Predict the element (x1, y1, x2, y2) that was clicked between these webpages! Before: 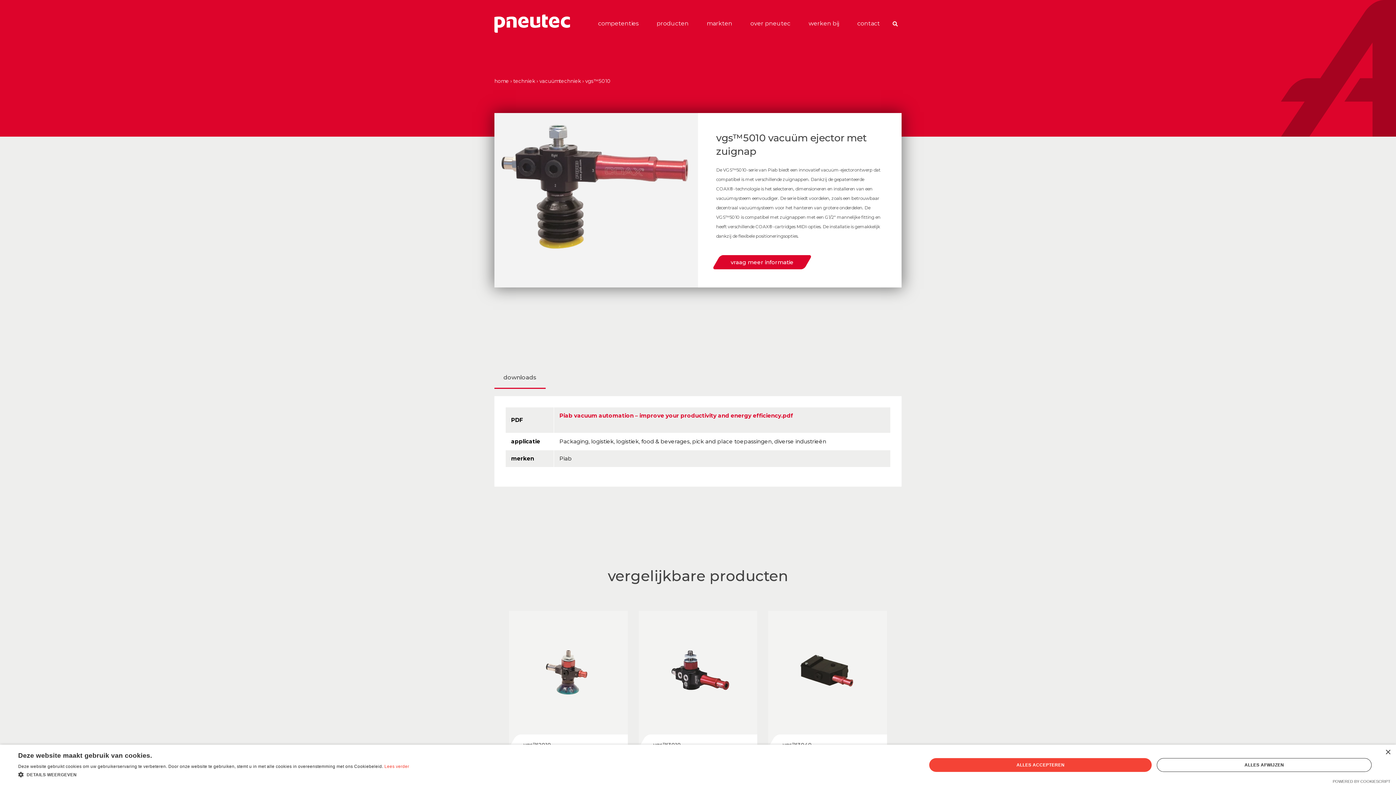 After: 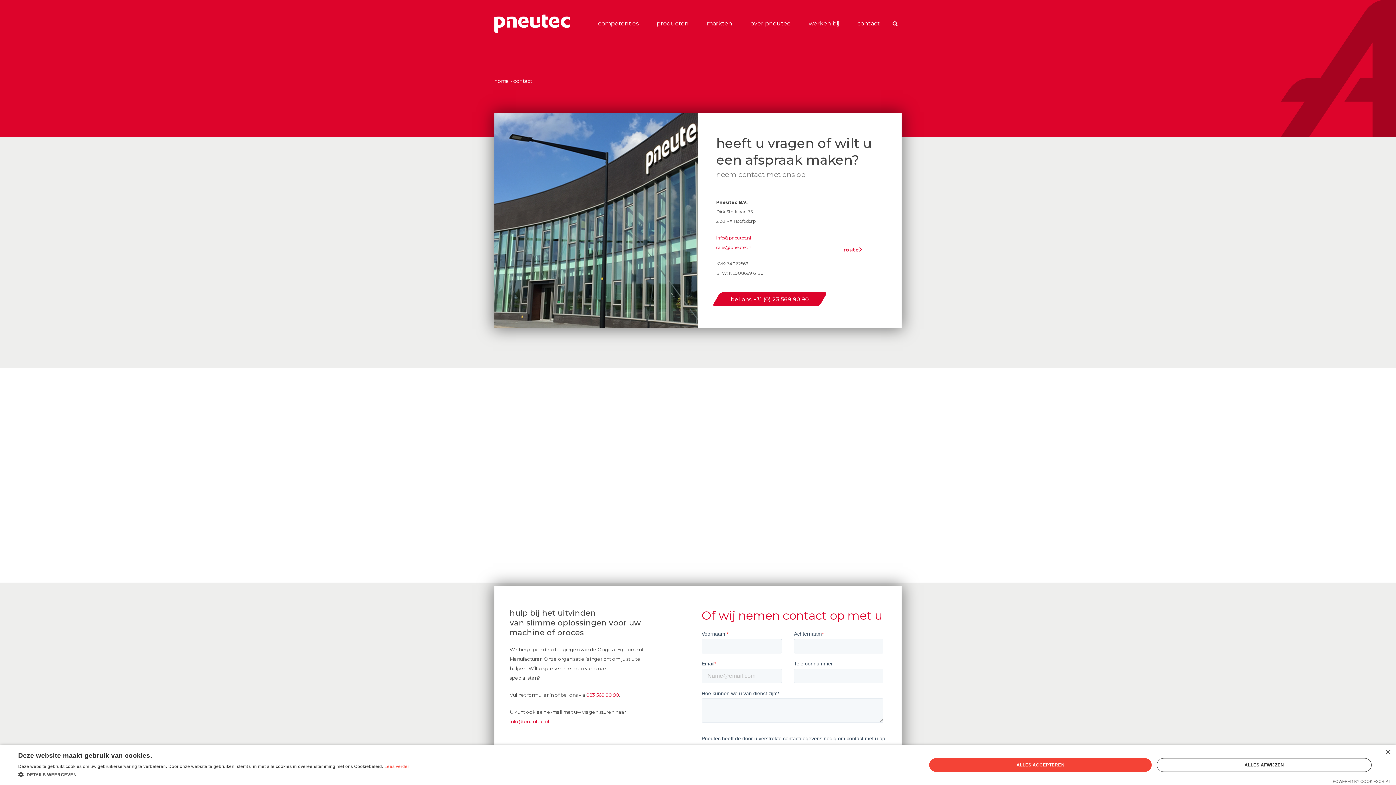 Action: bbox: (712, 255, 812, 269) label: vraag meer informatie